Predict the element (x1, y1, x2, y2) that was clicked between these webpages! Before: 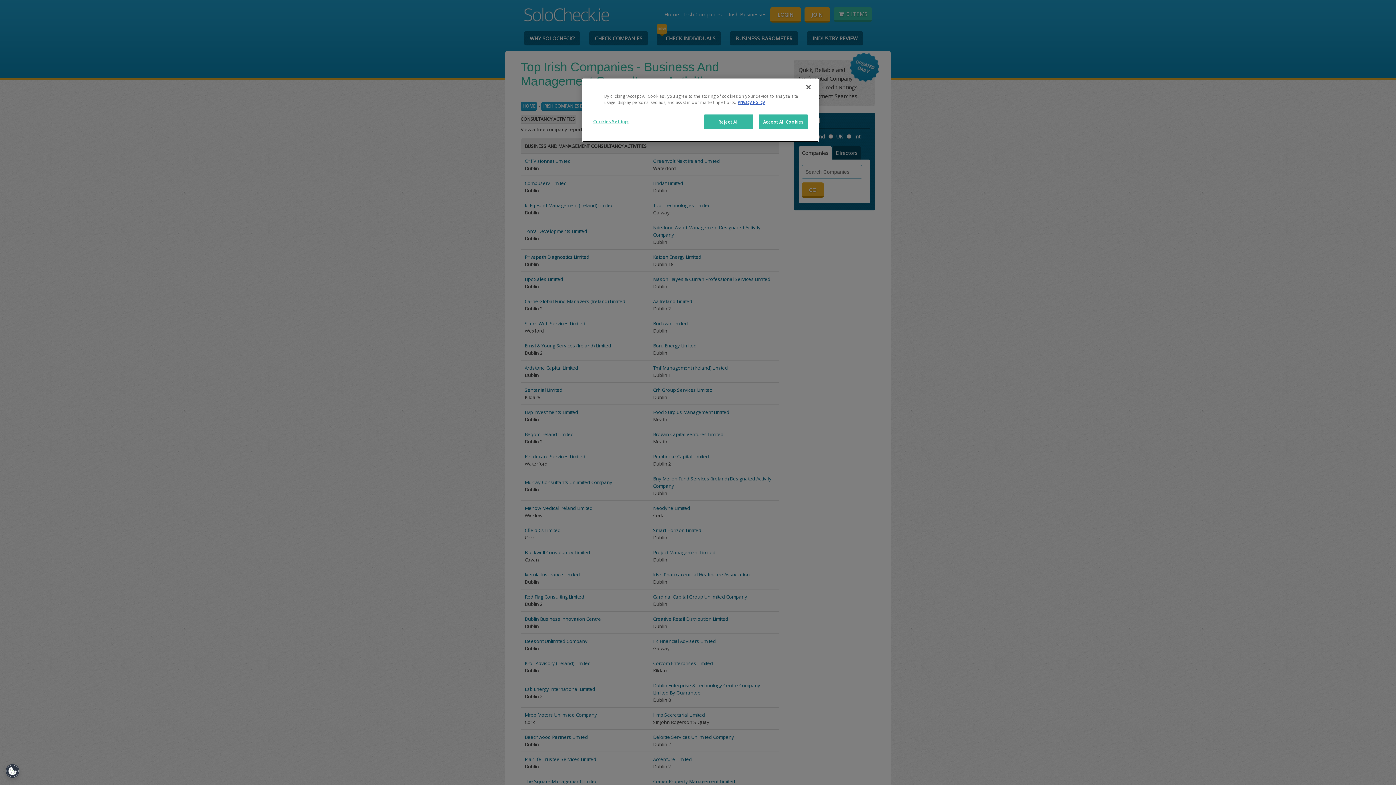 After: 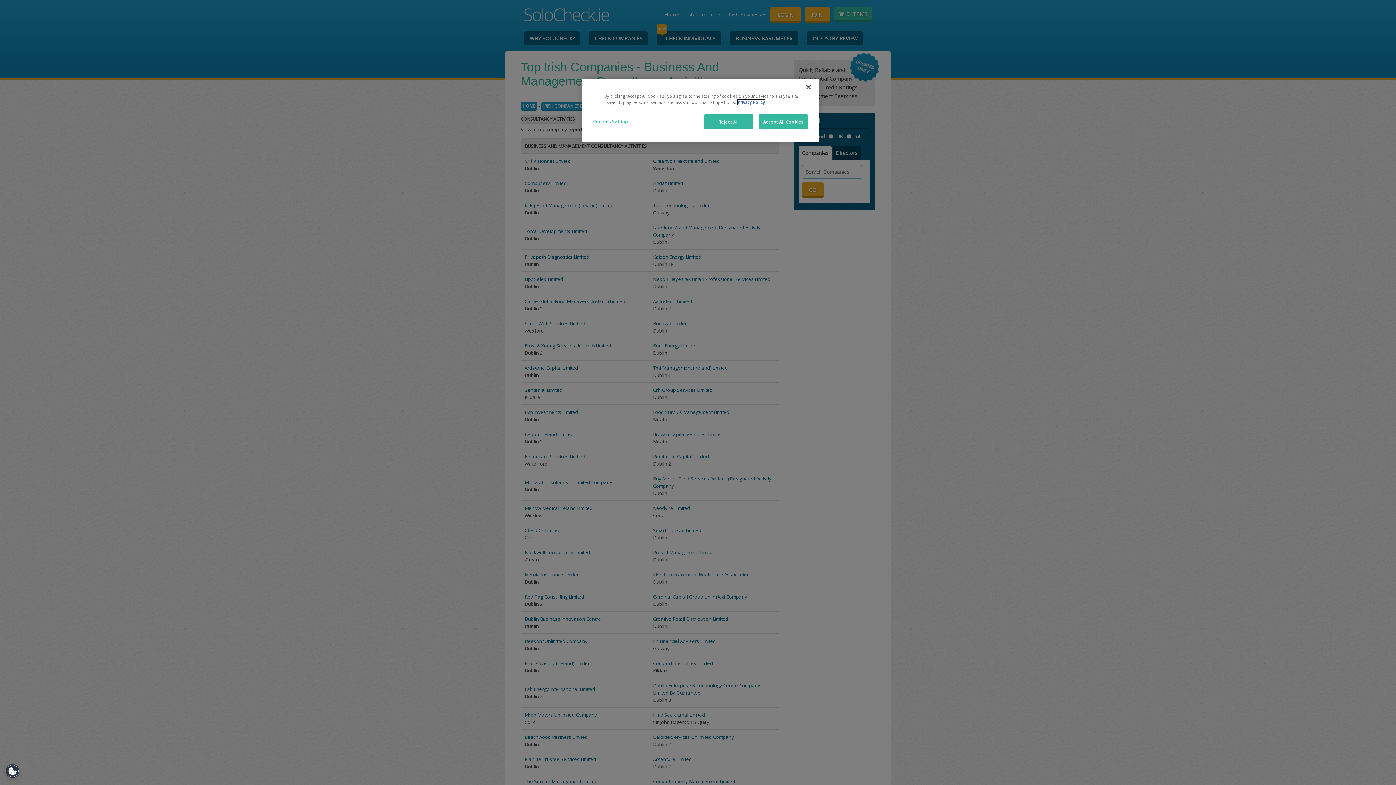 Action: label: More information about your privacy bbox: (737, 99, 765, 105)